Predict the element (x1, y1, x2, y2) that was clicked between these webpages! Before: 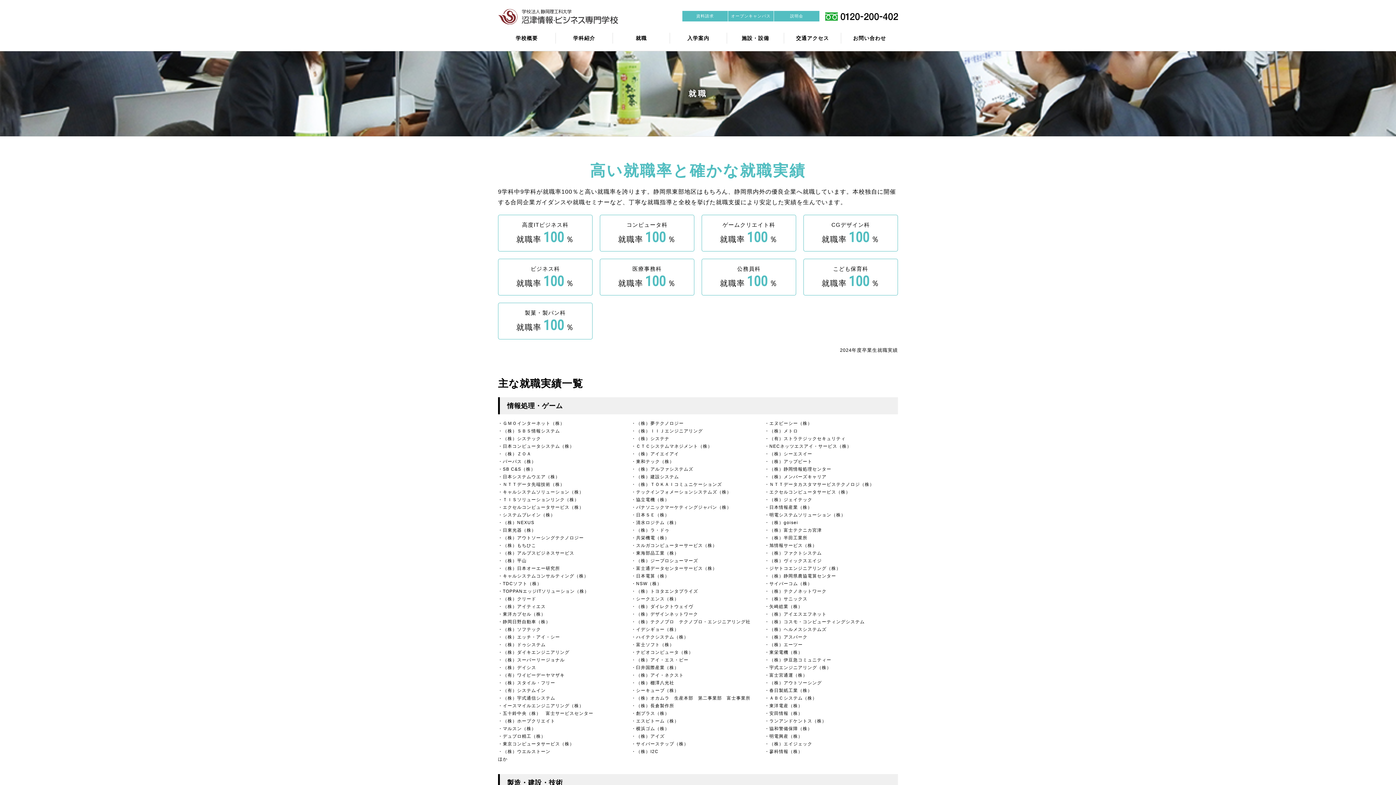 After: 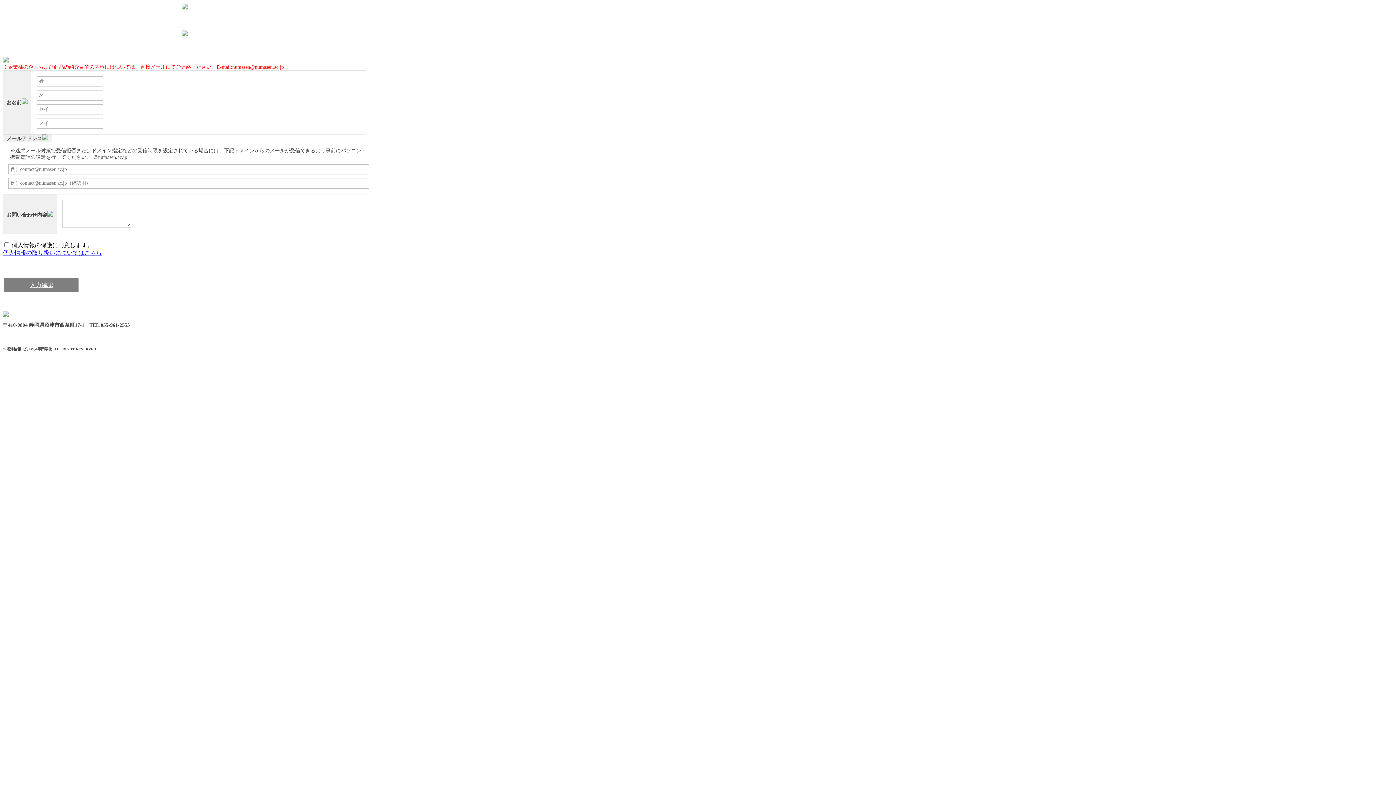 Action: label: お問い合わせ bbox: (841, 32, 898, 43)